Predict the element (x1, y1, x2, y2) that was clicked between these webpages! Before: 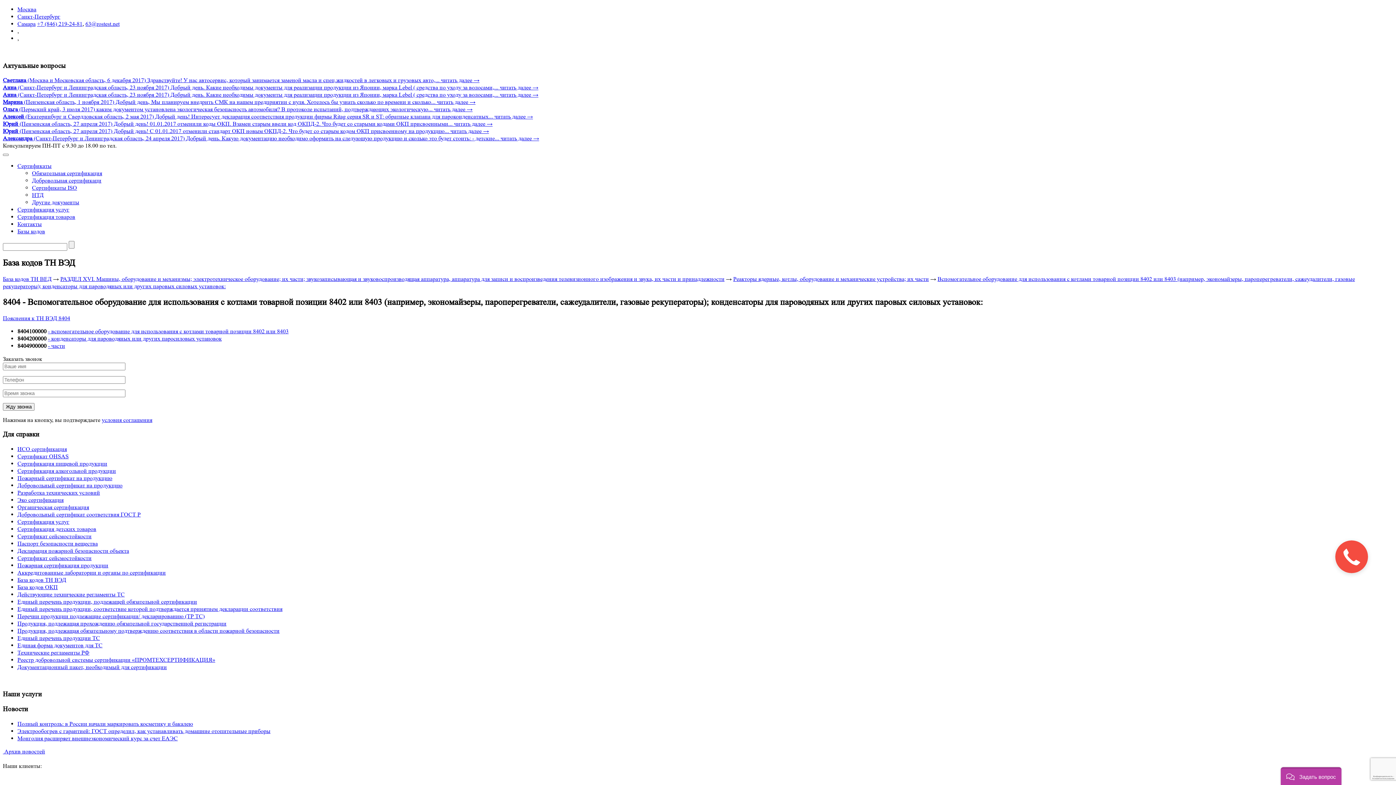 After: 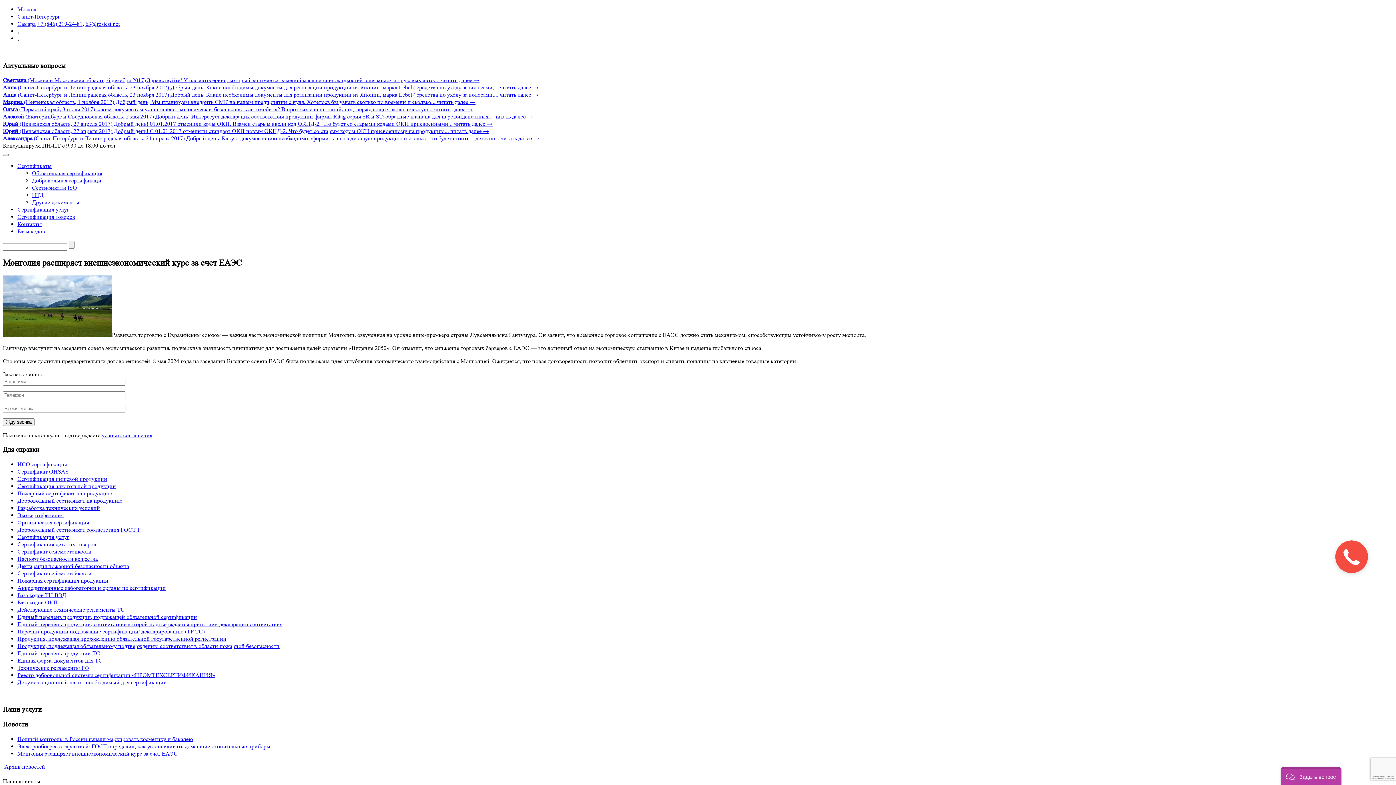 Action: bbox: (17, 735, 177, 742) label: Монголия расширяет внешнеэкономический курс за счет ЕАЭС